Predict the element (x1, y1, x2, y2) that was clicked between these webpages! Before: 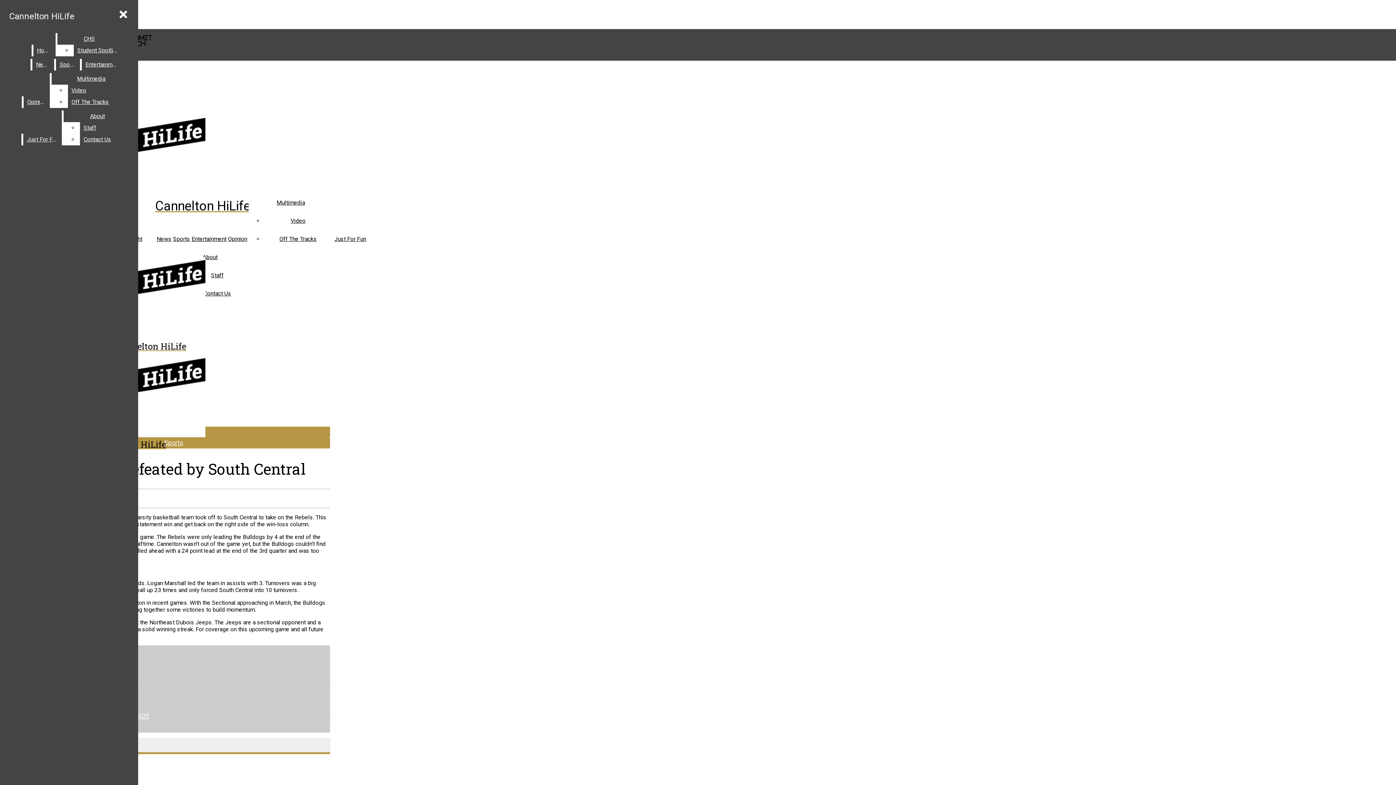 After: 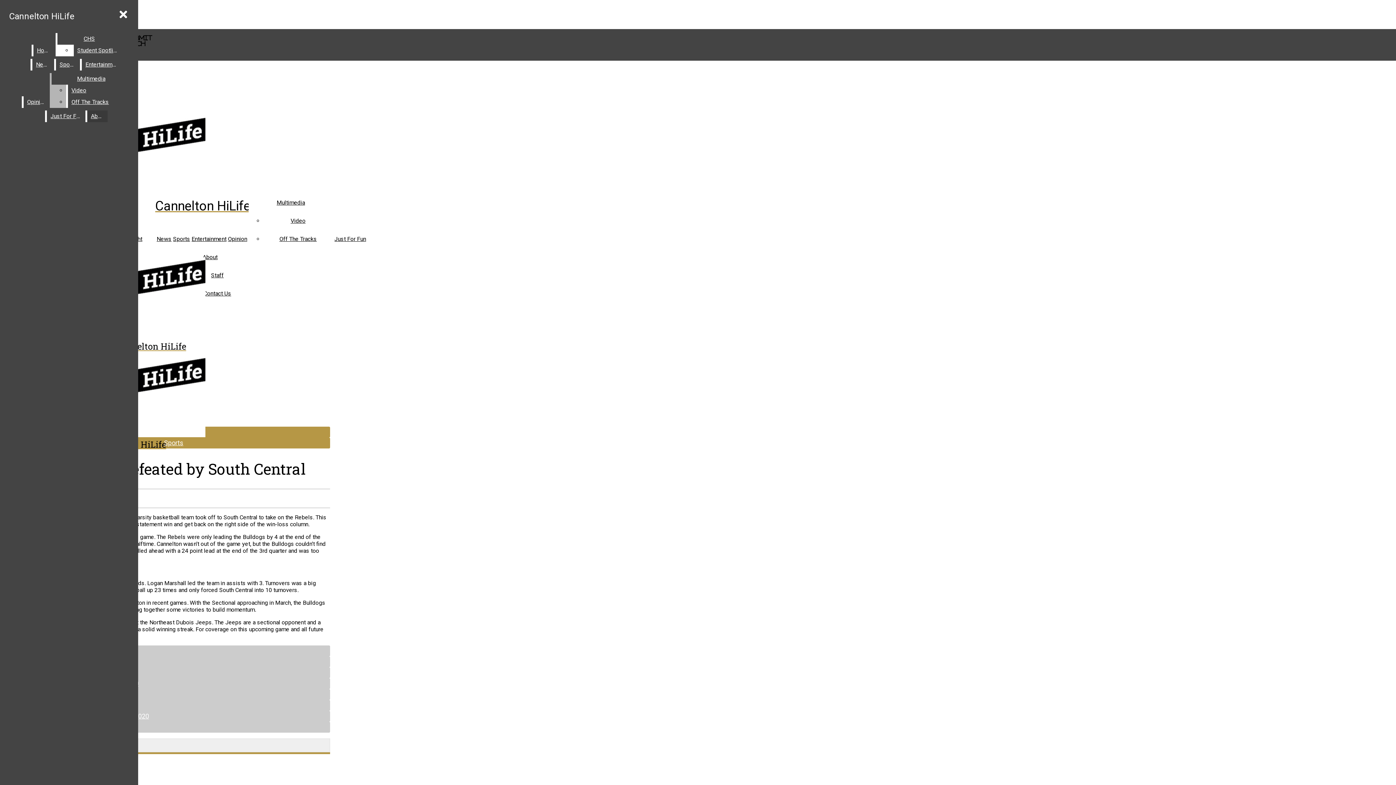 Action: label: Video bbox: (67, 84, 131, 96)